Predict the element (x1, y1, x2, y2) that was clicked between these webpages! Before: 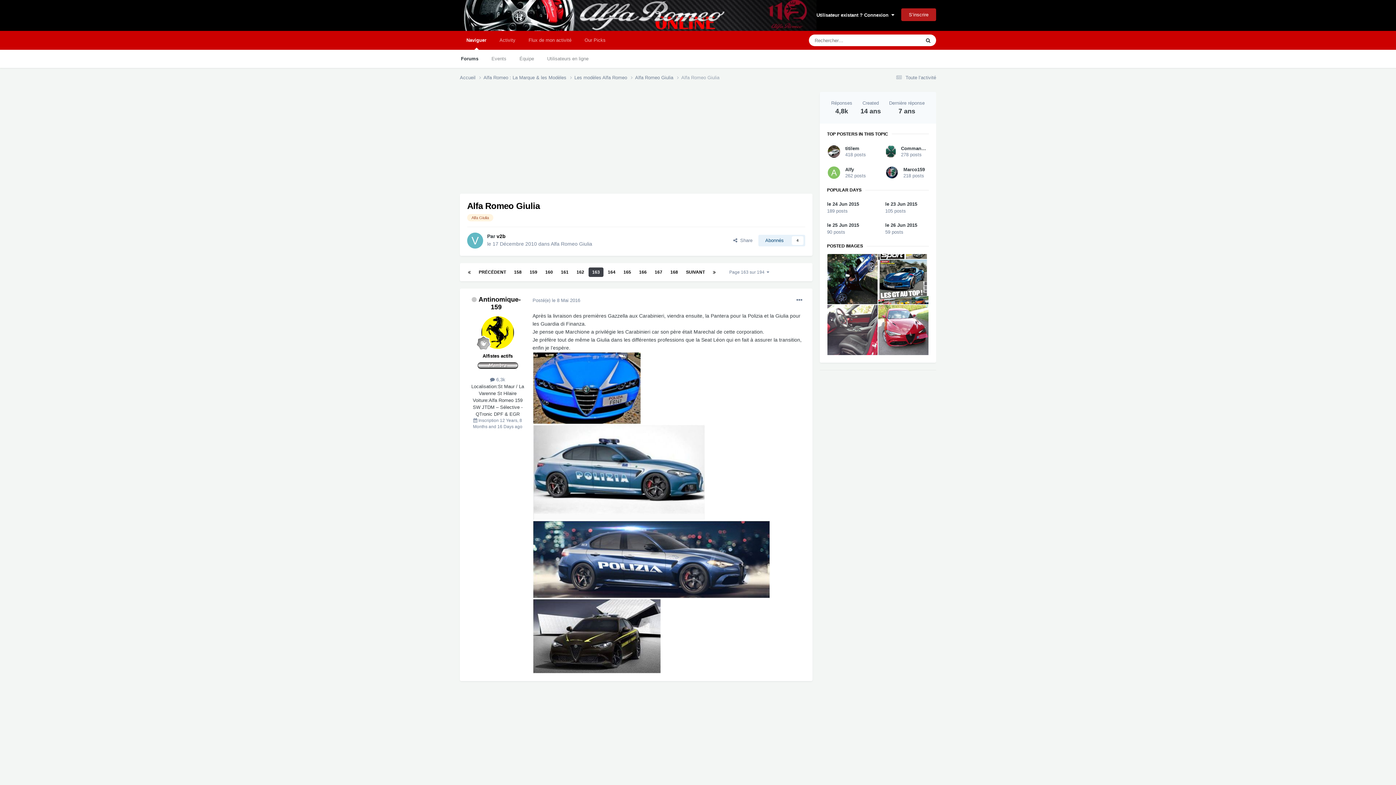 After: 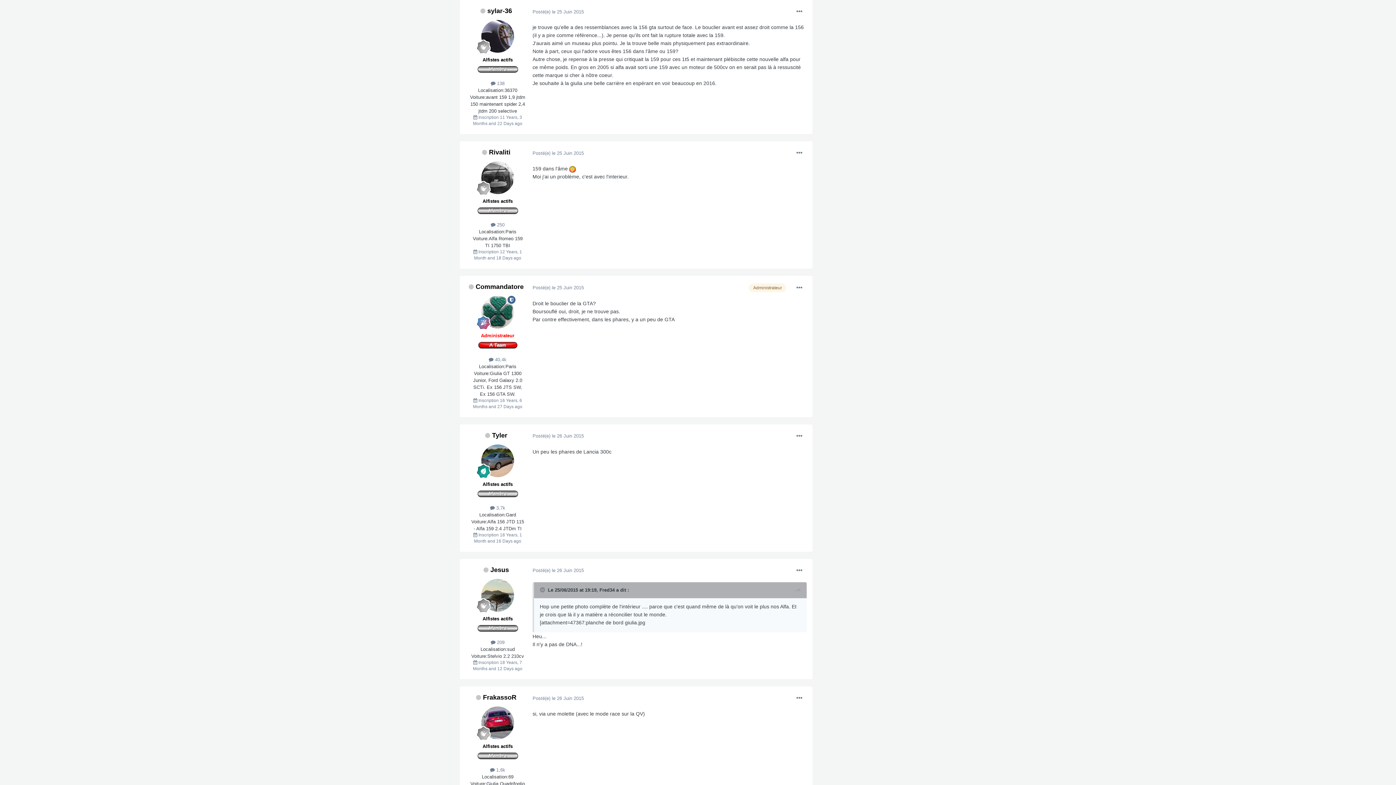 Action: bbox: (885, 221, 929, 235) label: le 26 Jun 2015

59 posts